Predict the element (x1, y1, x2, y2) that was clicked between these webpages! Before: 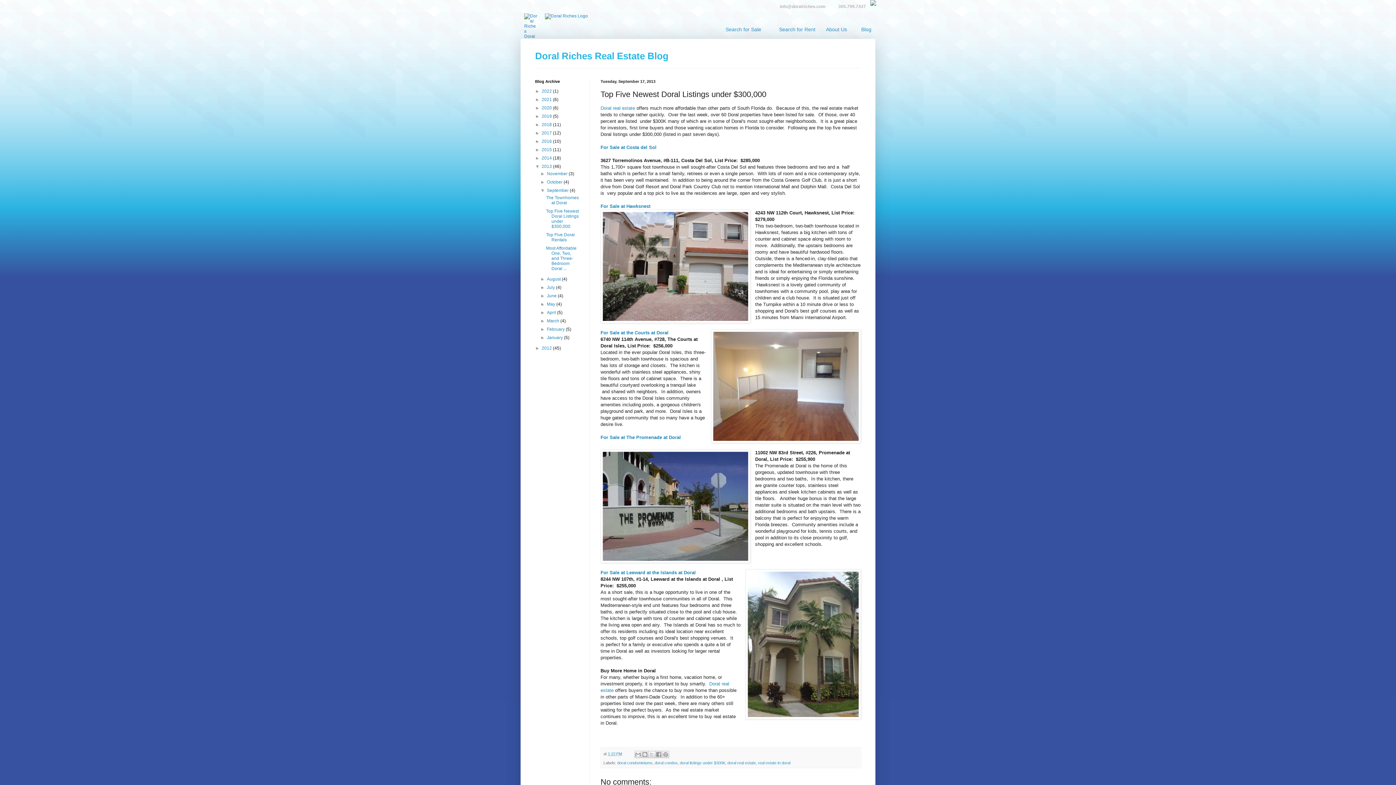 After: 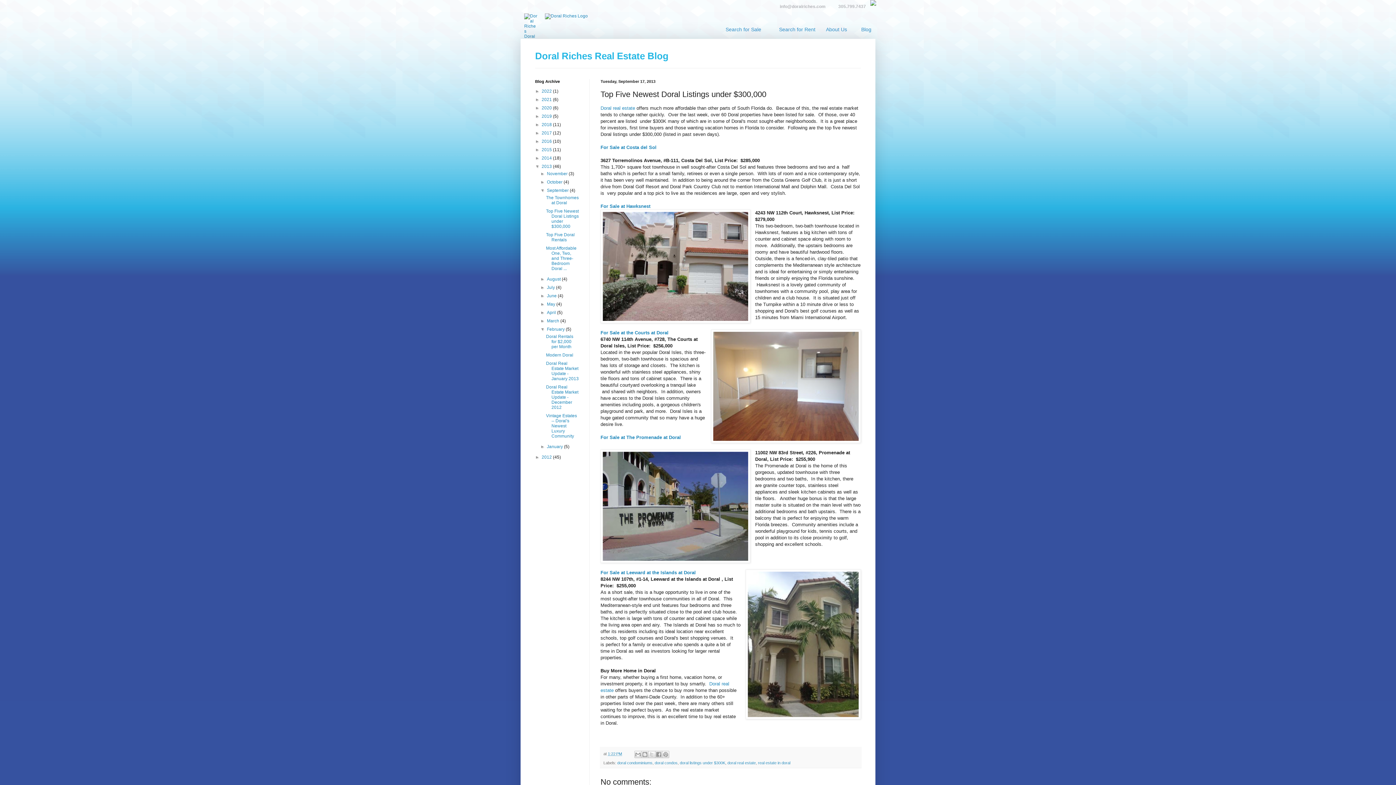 Action: bbox: (540, 326, 547, 332) label: ►  